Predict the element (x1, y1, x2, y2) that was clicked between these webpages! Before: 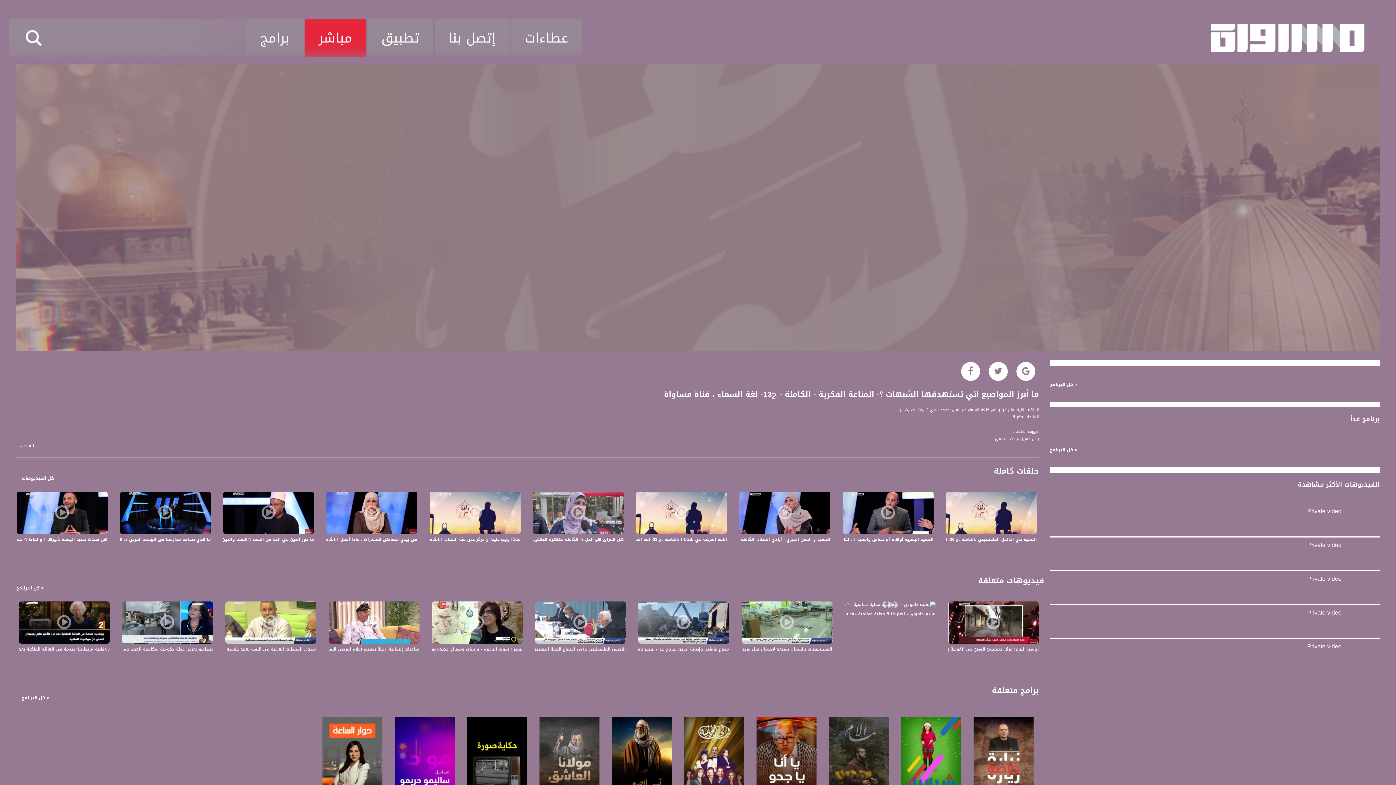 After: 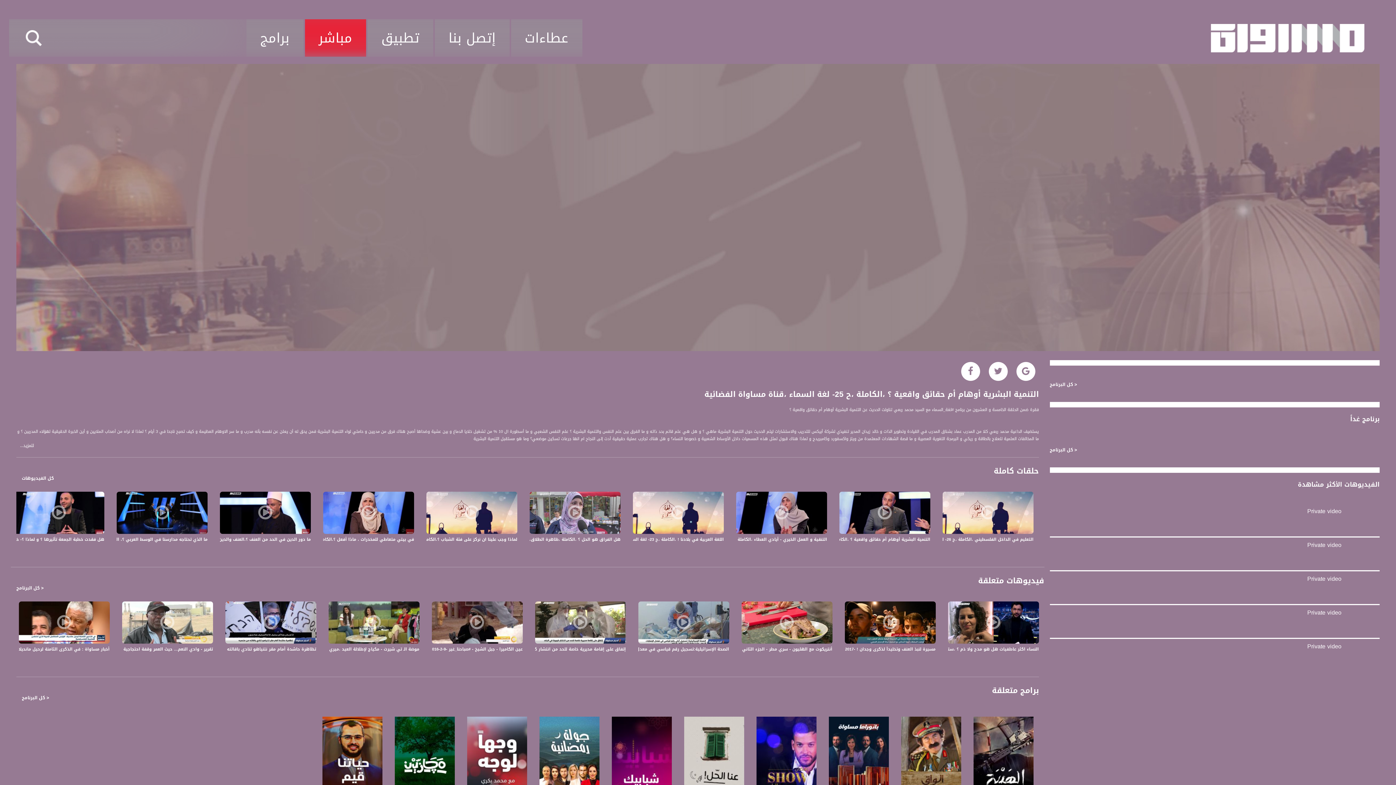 Action: label: التنمية البشرية أوهام أم حقائق واقعية ؟ ،الكاملة ،ح 25- لغة السماء ،قناة مساواة الفضائية bbox: (842, 528, 933, 547)